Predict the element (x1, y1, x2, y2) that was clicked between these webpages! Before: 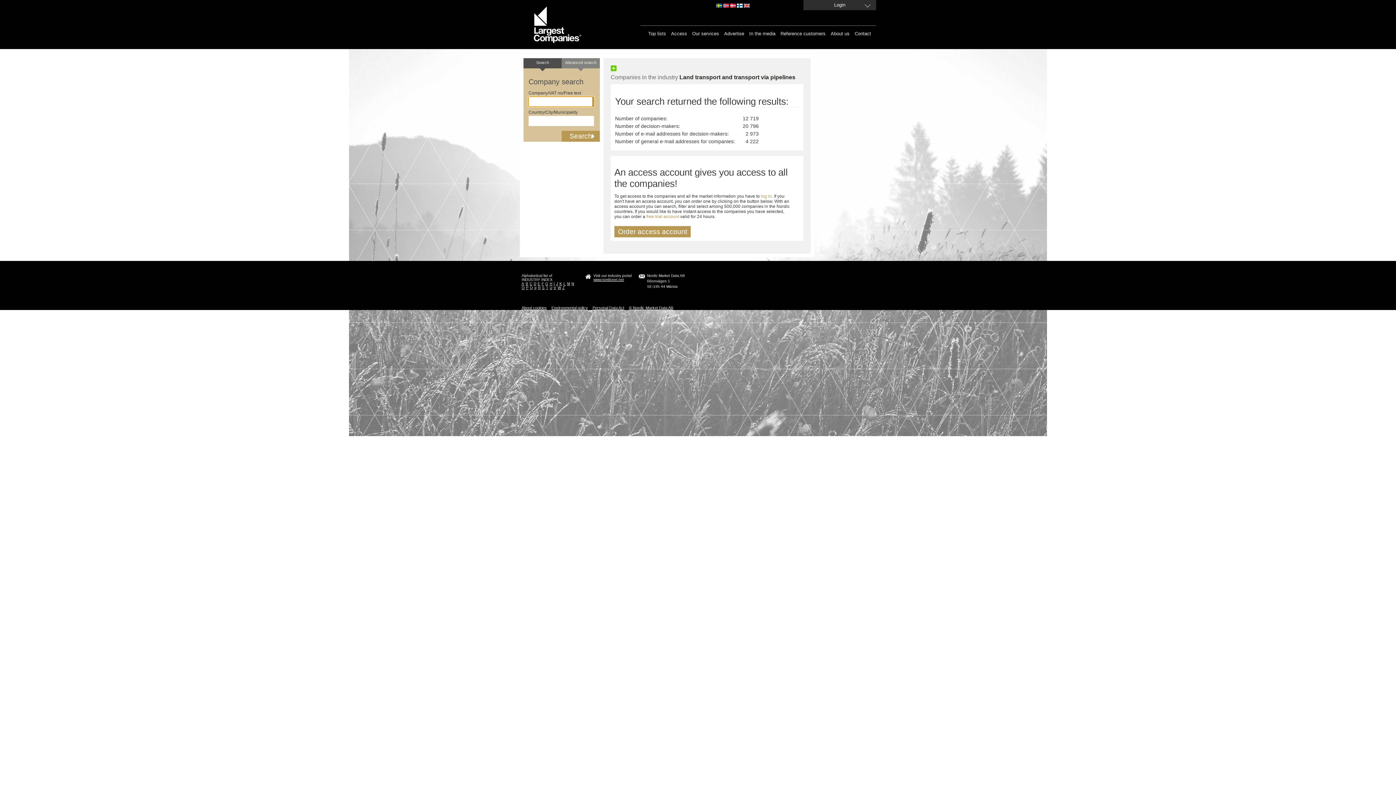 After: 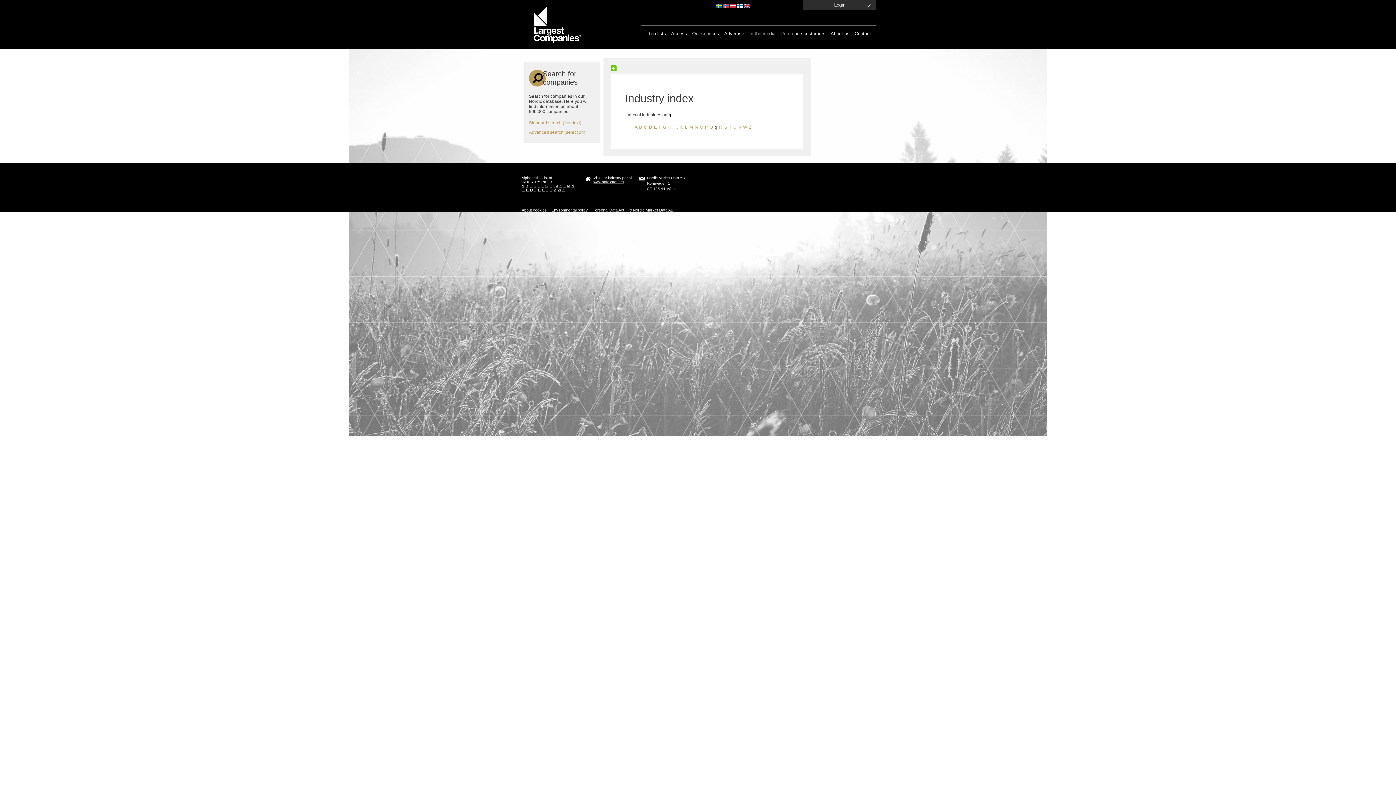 Action: bbox: (534, 285, 536, 289) label: q